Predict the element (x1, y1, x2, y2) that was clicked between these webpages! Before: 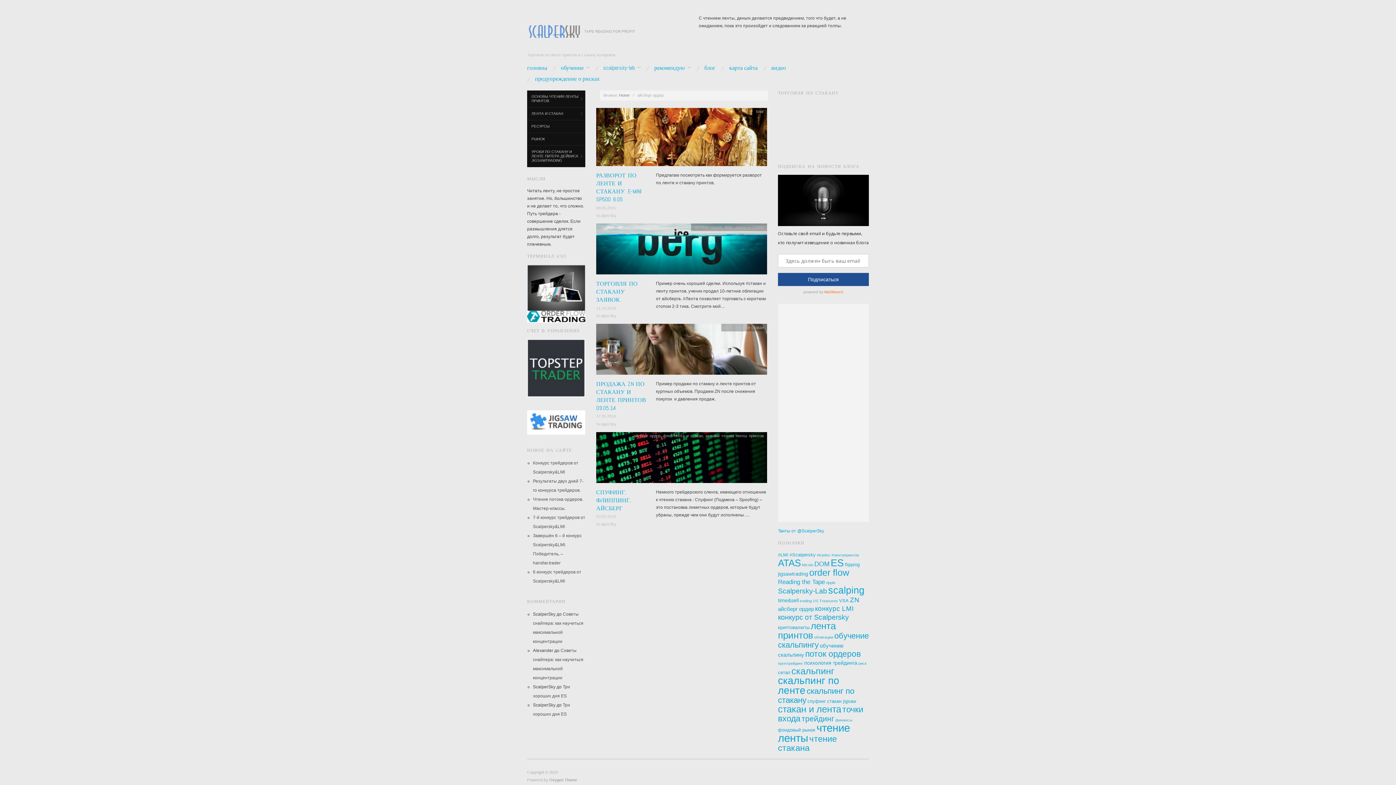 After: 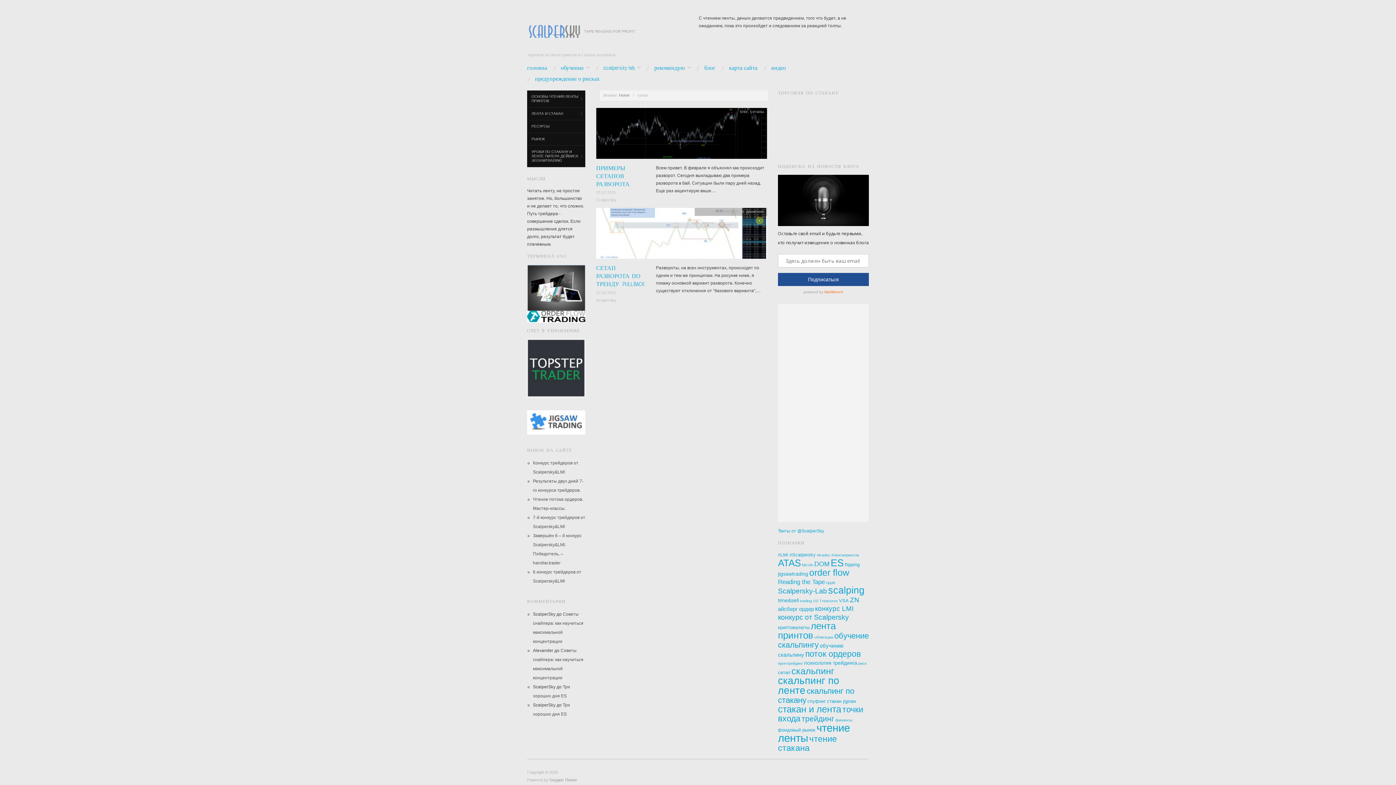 Action: bbox: (778, 670, 790, 675) label: сетап (2 елементи)